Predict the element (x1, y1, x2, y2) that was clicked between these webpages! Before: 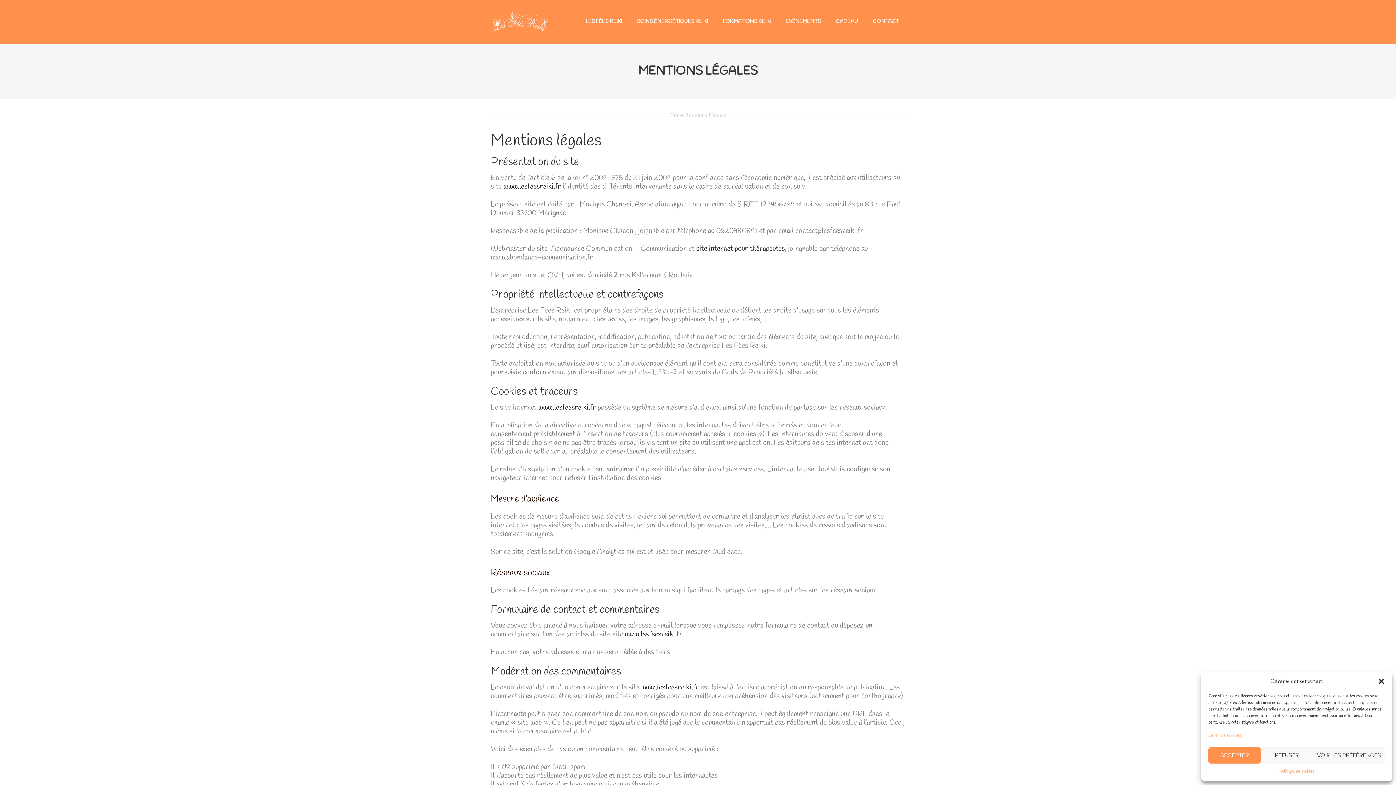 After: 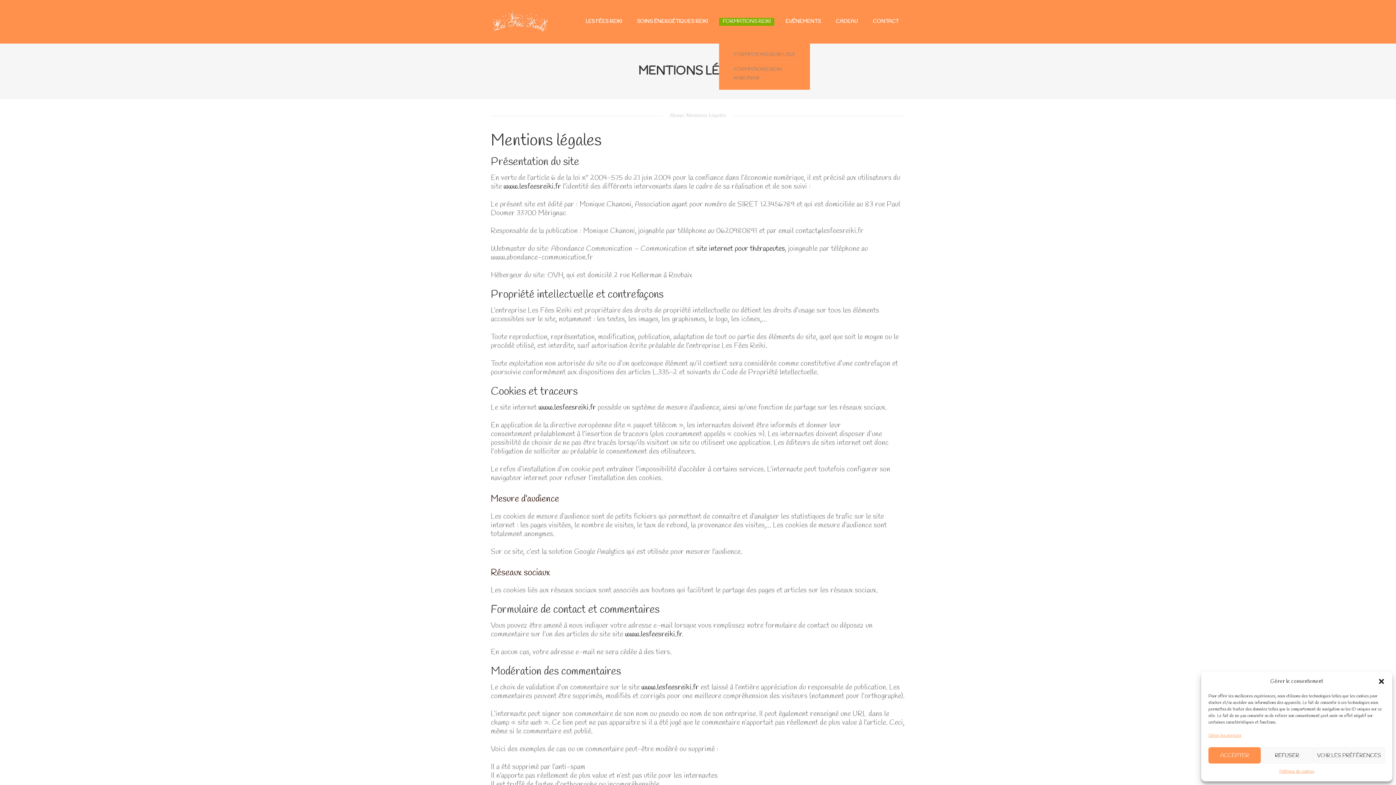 Action: label: FORMATIONS REIKI bbox: (719, 18, 774, 25)